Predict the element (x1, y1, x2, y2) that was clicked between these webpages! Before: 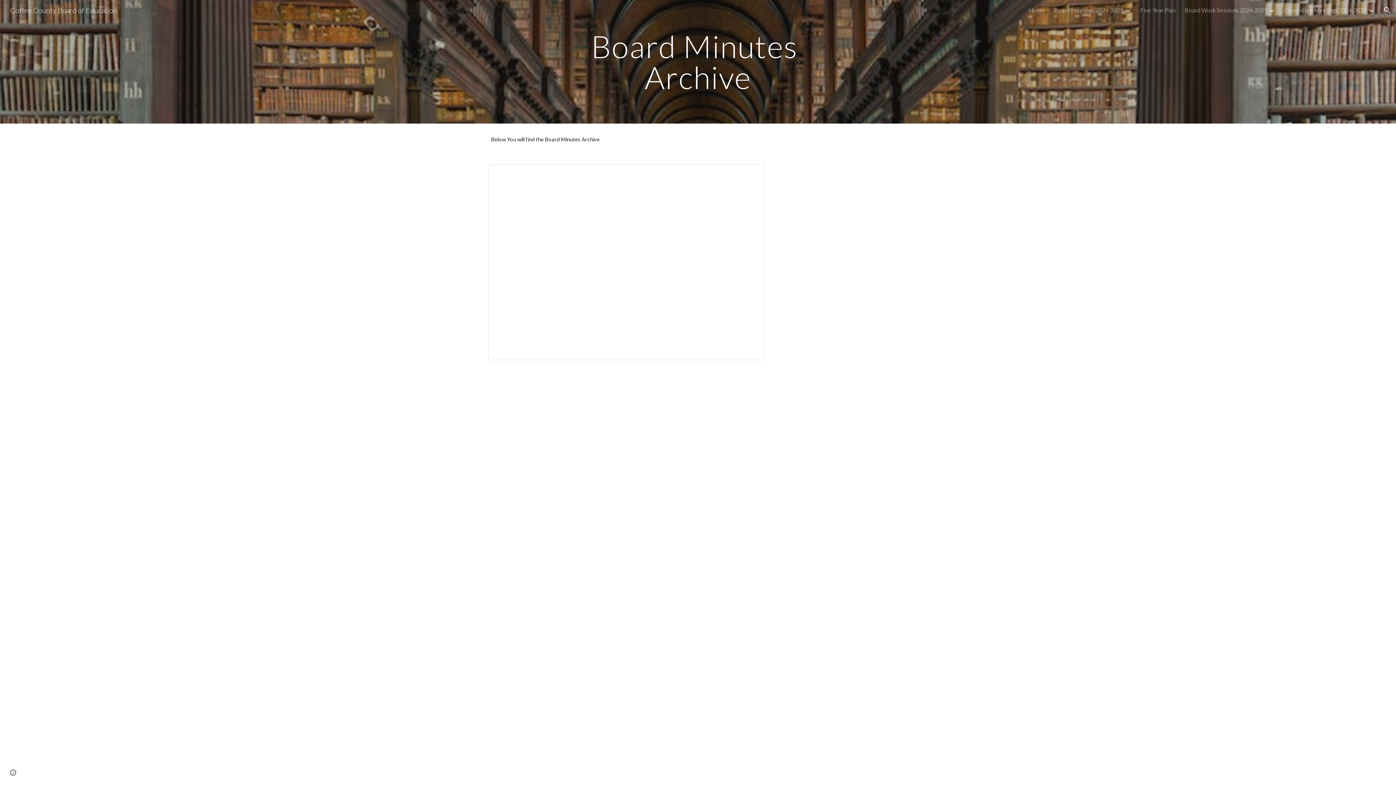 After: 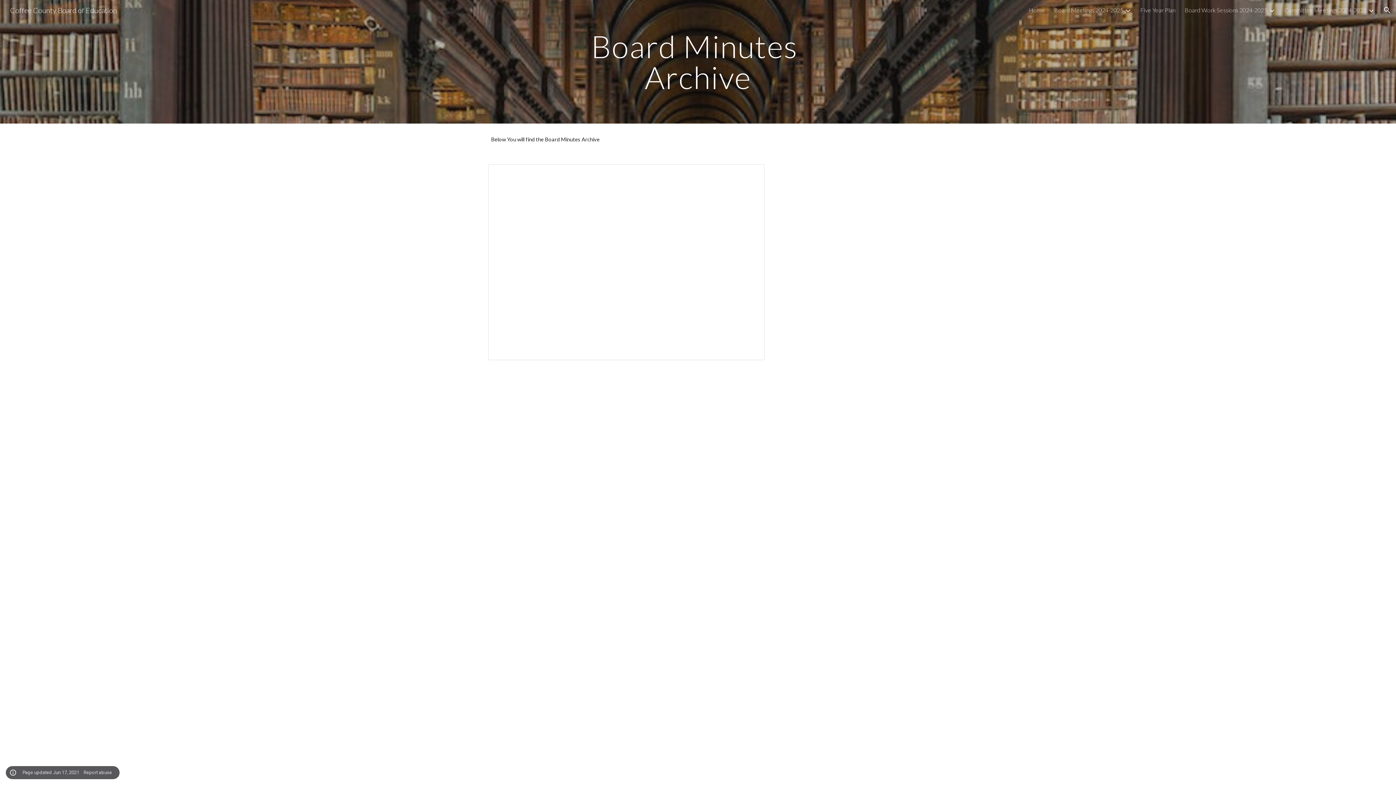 Action: bbox: (8, 768, 18, 778) label: Site actions